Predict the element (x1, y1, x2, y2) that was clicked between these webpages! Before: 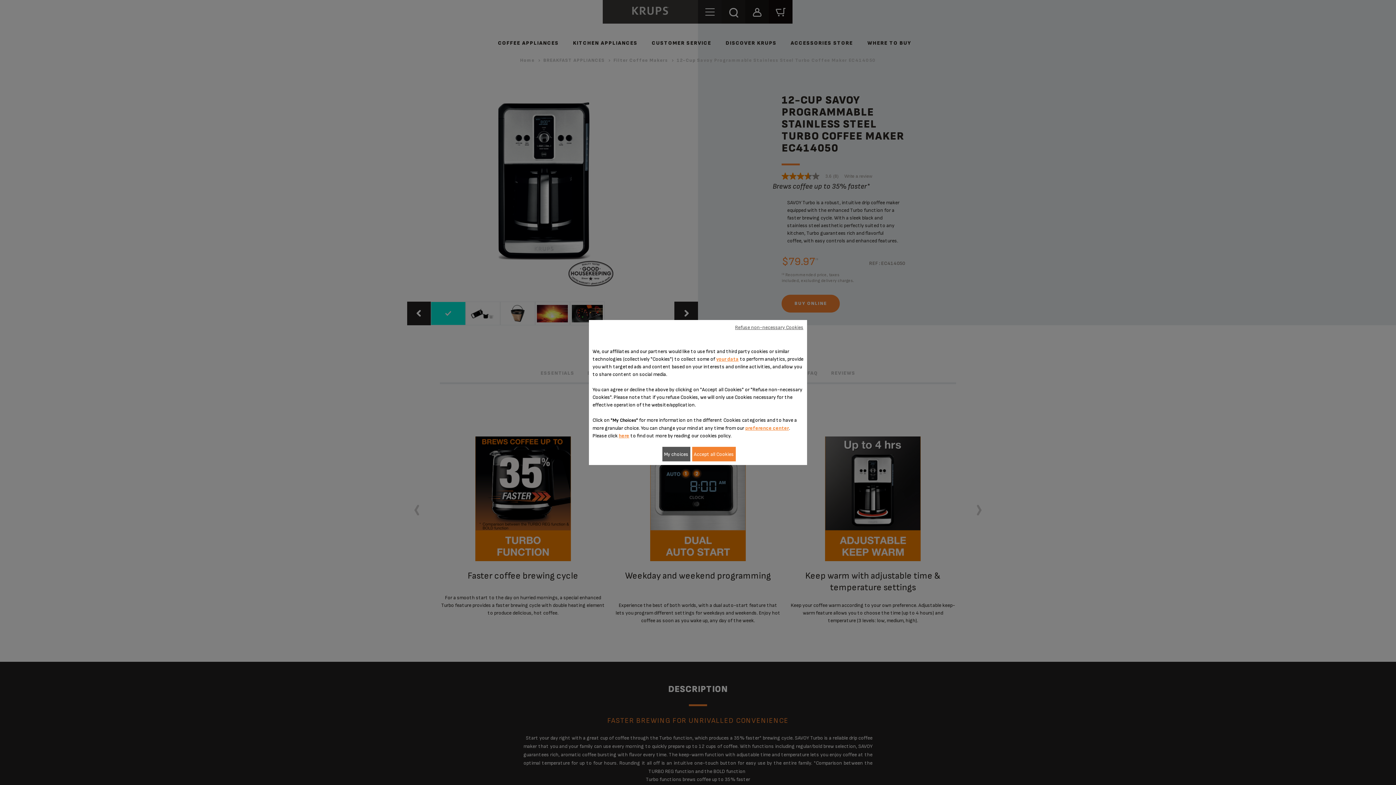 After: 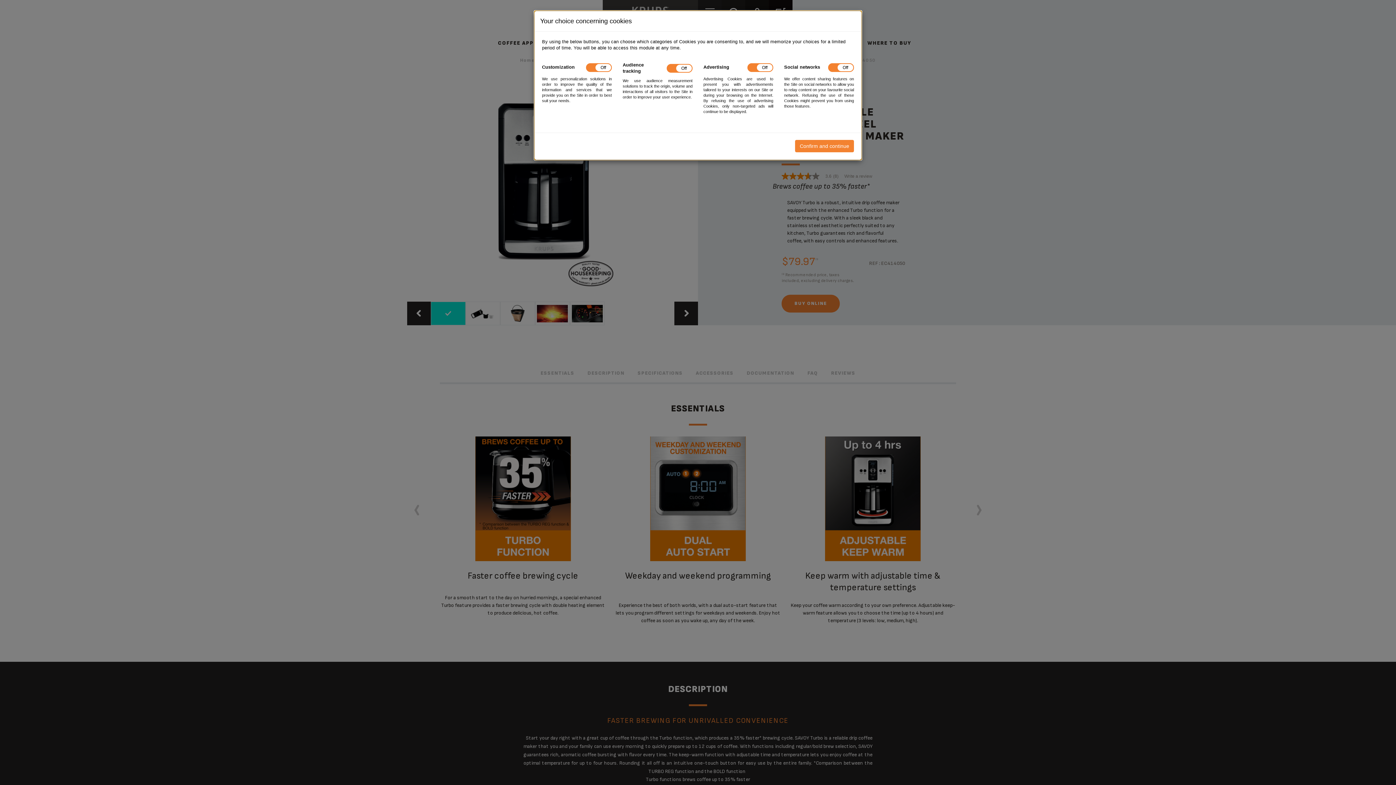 Action: label: preference center bbox: (745, 425, 789, 431)